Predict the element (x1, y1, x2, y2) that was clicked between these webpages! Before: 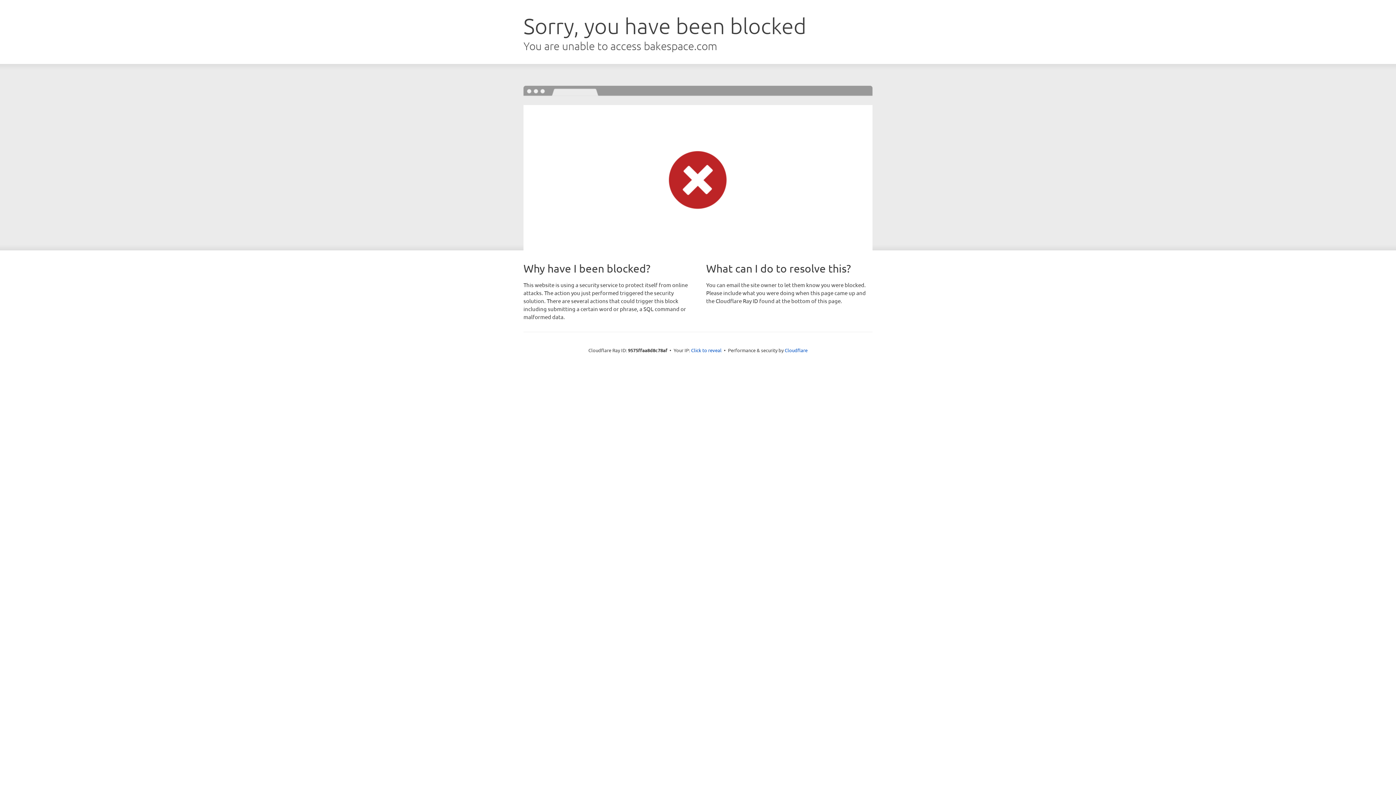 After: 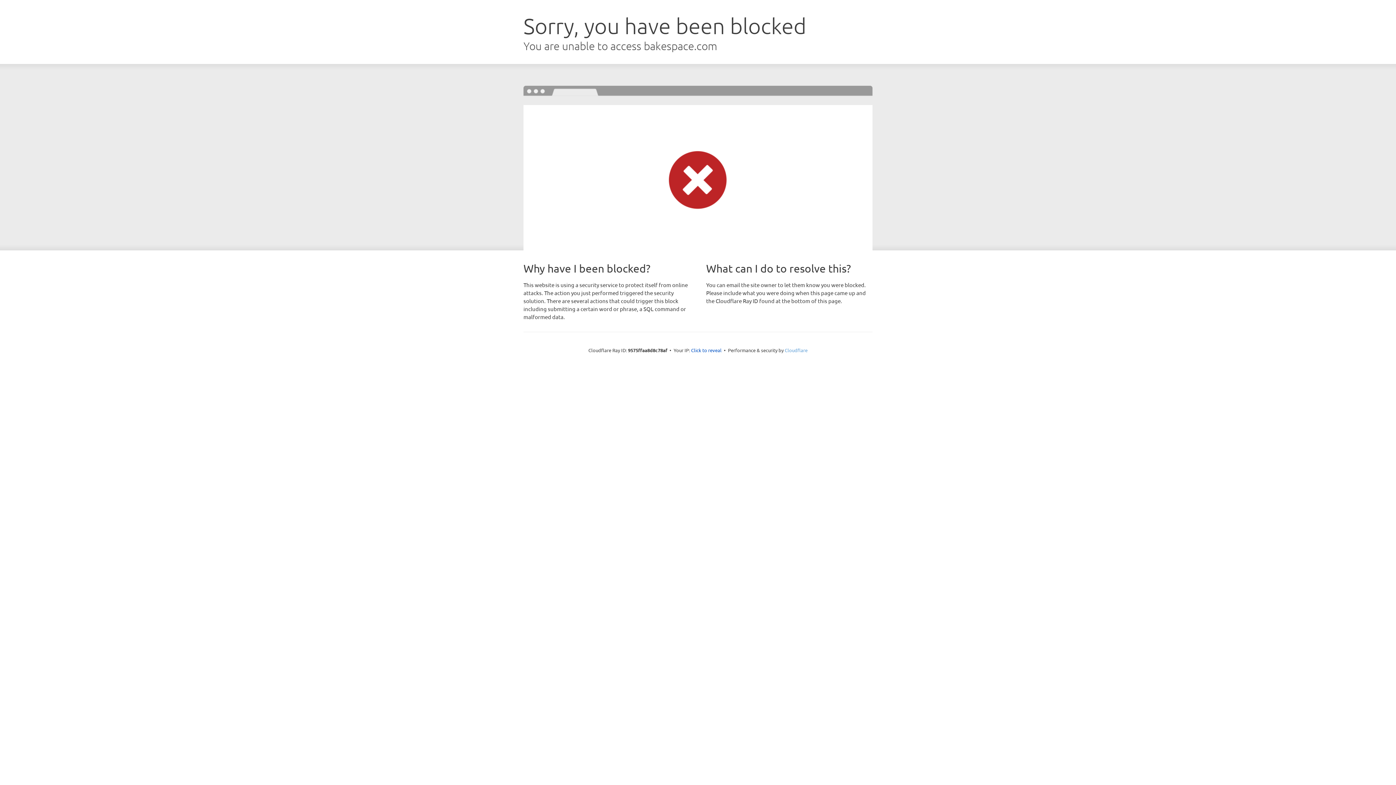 Action: label: Cloudflare bbox: (784, 347, 807, 353)